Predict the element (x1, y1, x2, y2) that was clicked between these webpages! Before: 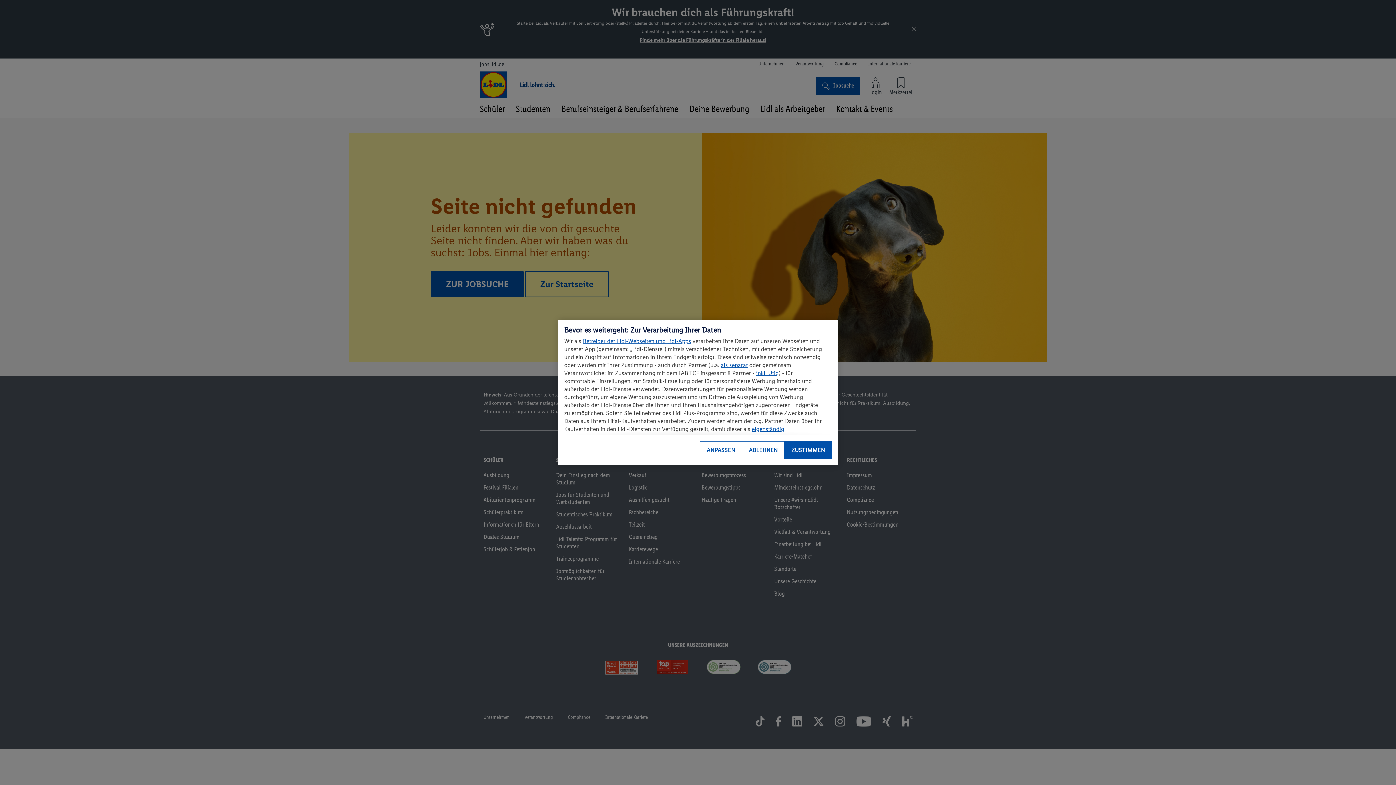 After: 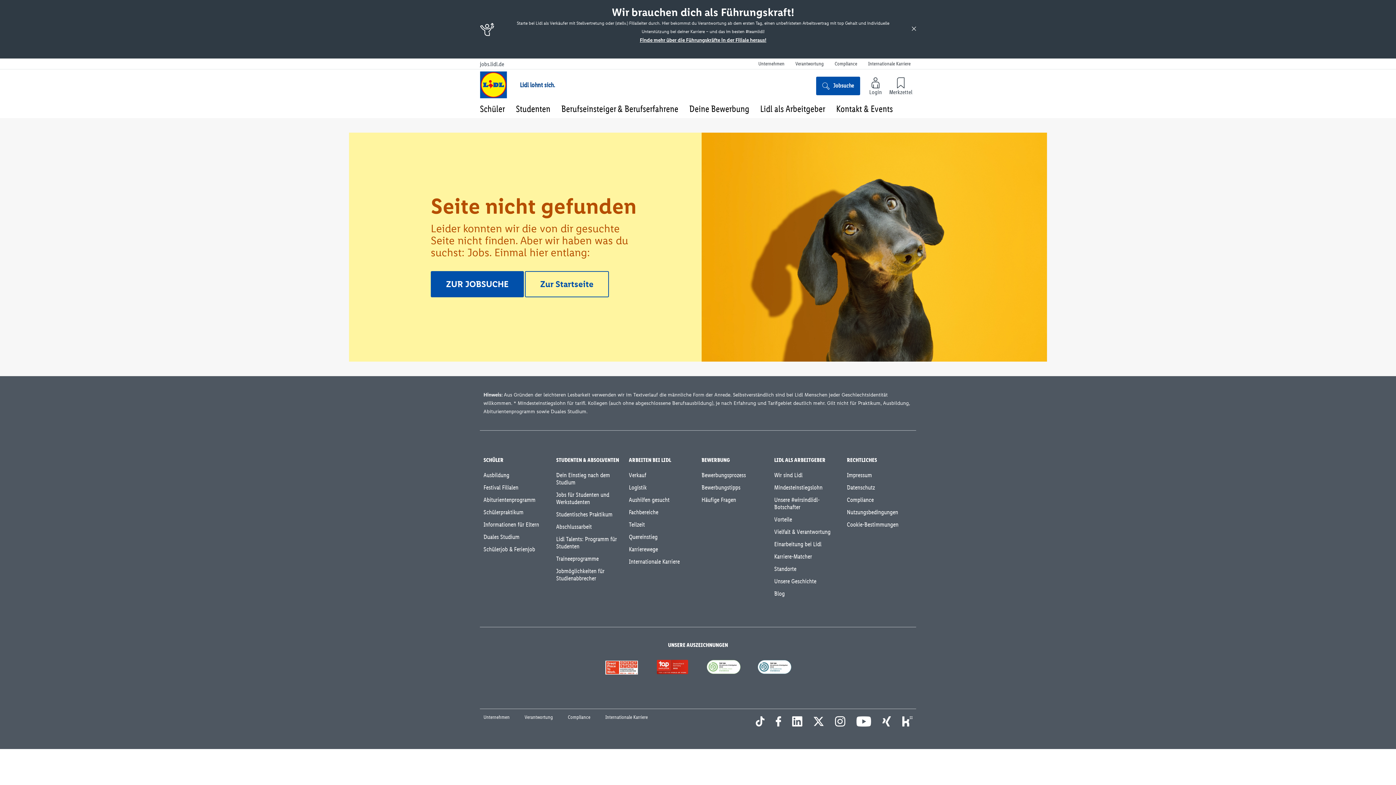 Action: bbox: (742, 441, 784, 459) label: ABLEHNEN